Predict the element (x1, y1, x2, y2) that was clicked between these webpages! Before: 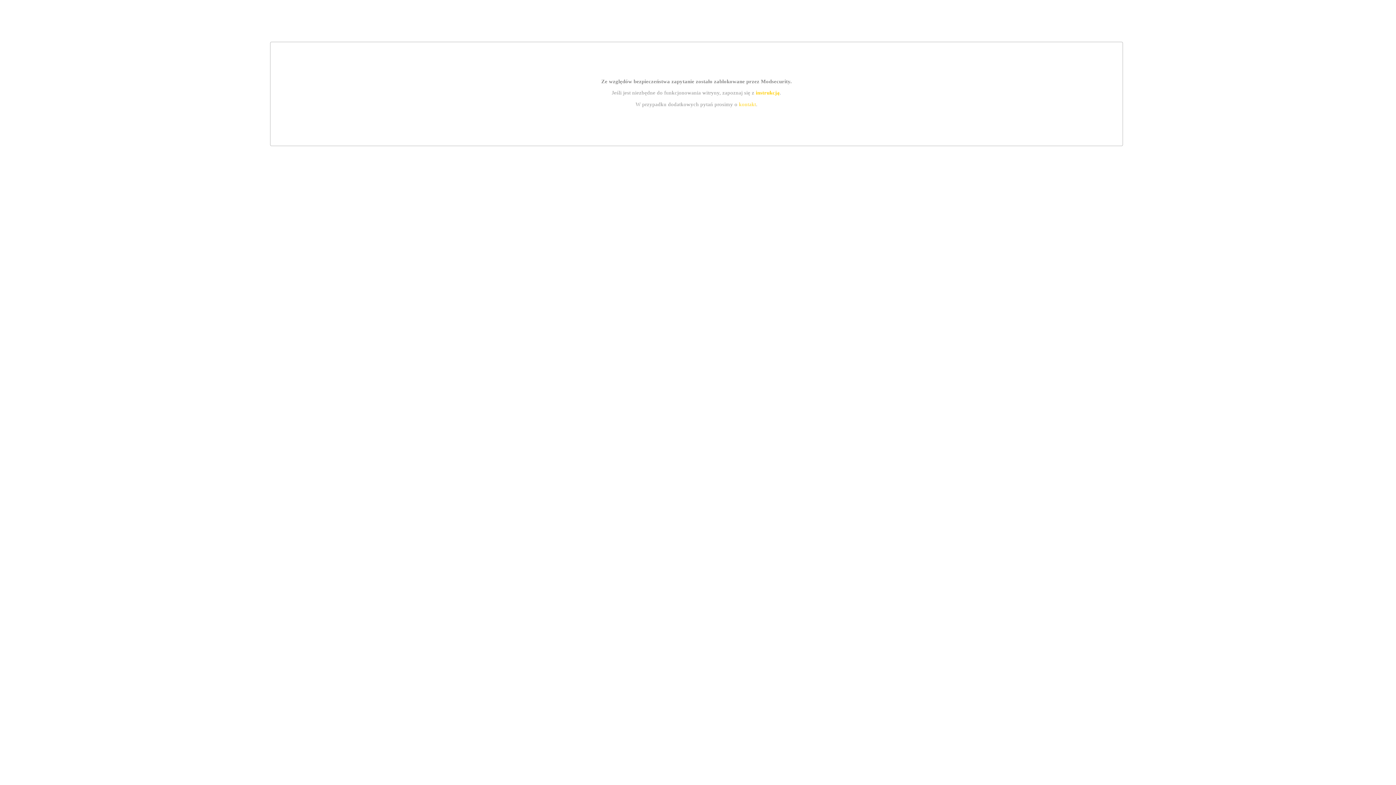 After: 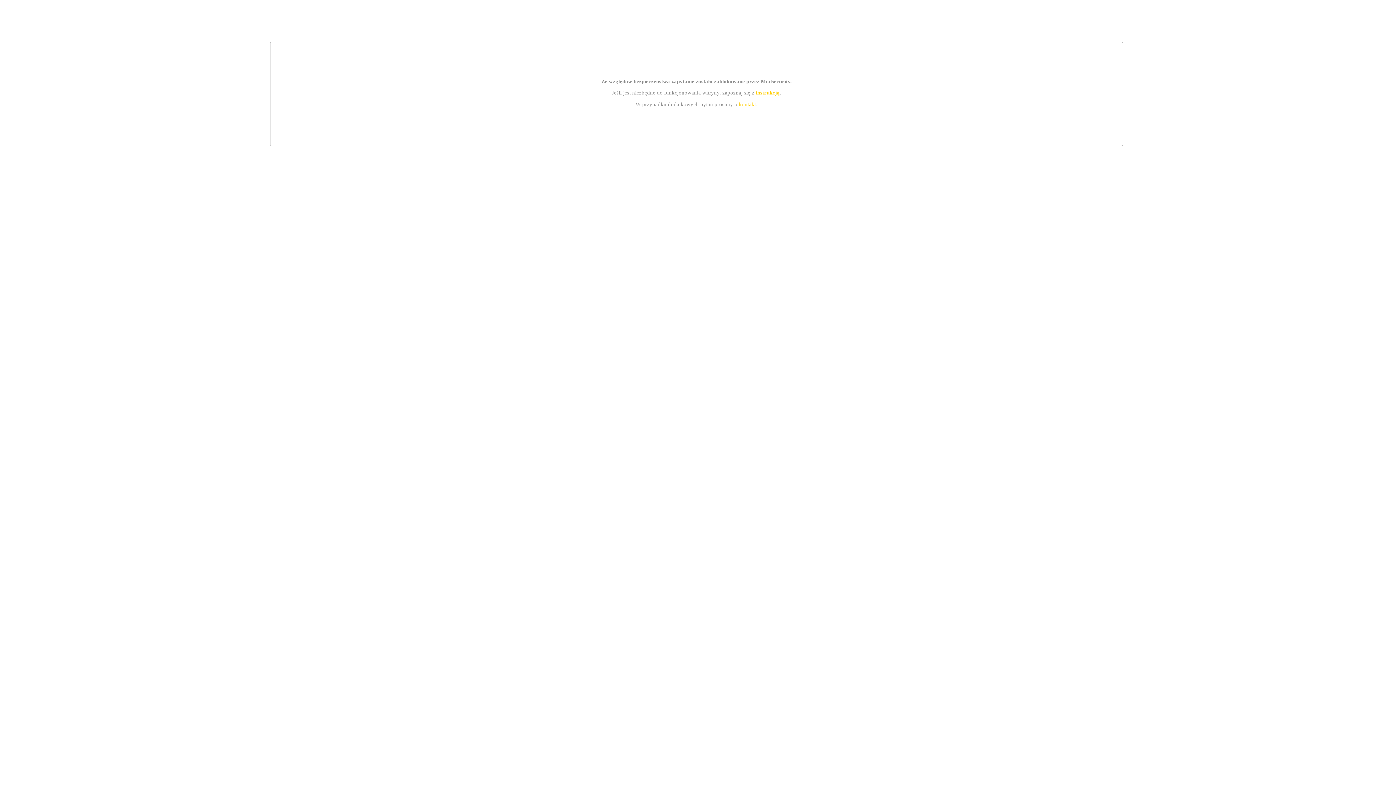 Action: bbox: (755, 89, 779, 95) label: instrukcją